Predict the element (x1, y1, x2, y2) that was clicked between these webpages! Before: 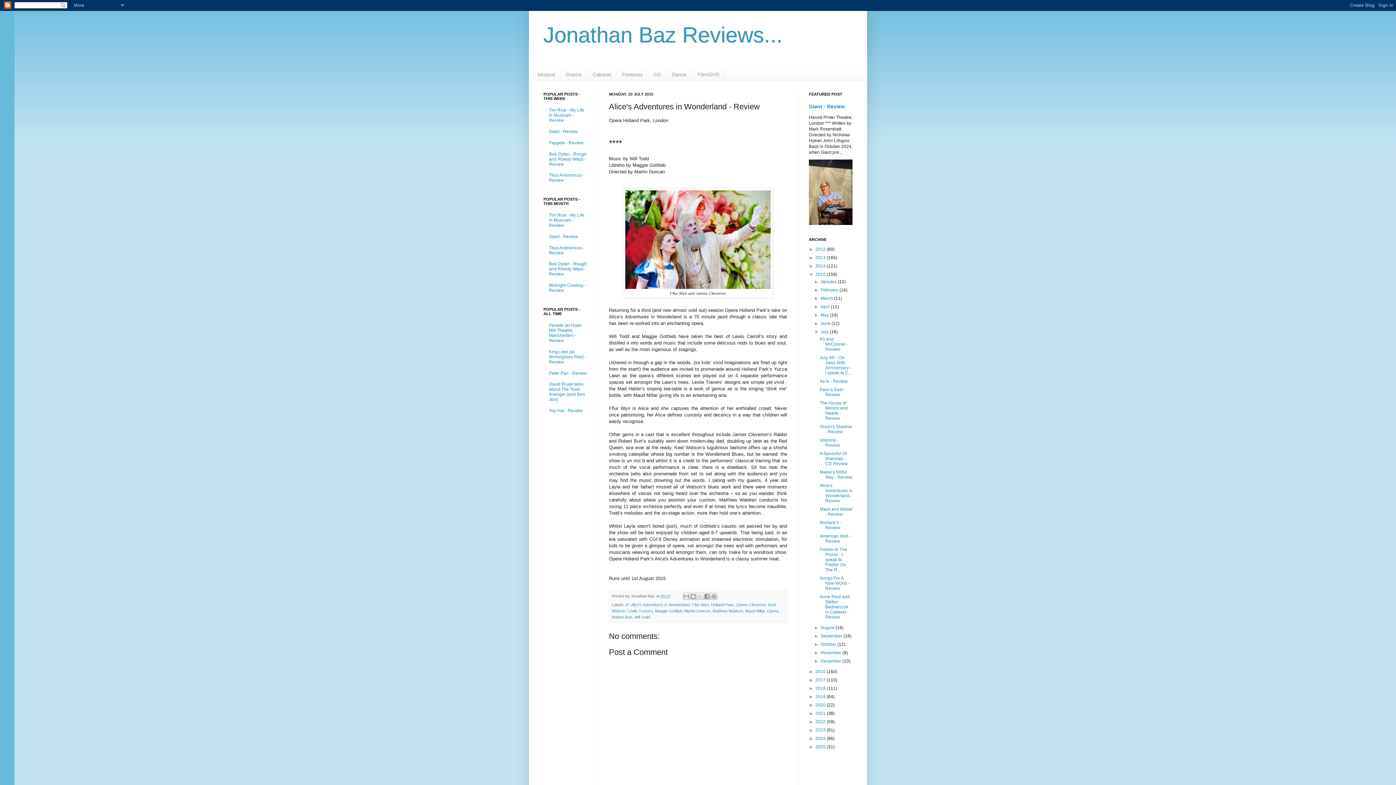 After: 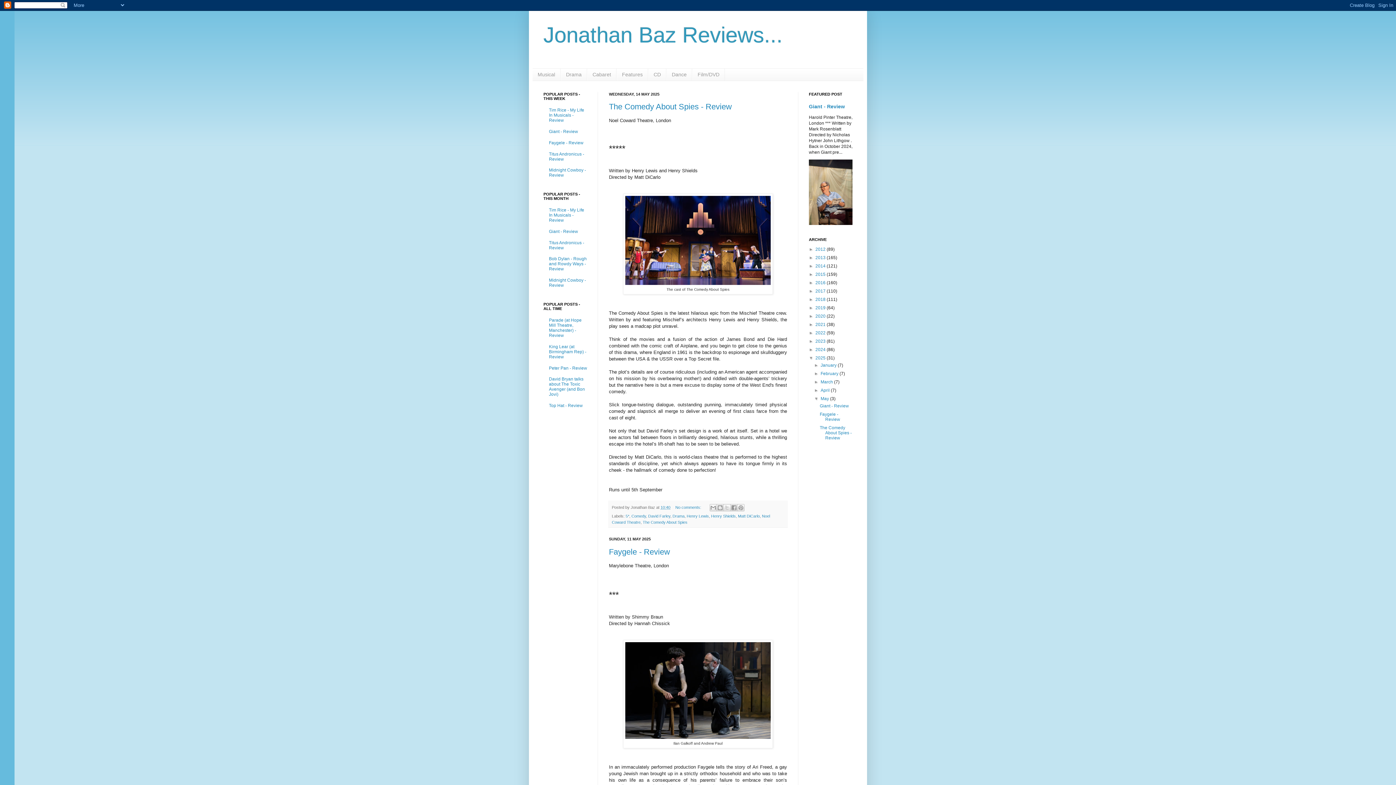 Action: label: Jonathan Baz Reviews... bbox: (543, 22, 782, 47)